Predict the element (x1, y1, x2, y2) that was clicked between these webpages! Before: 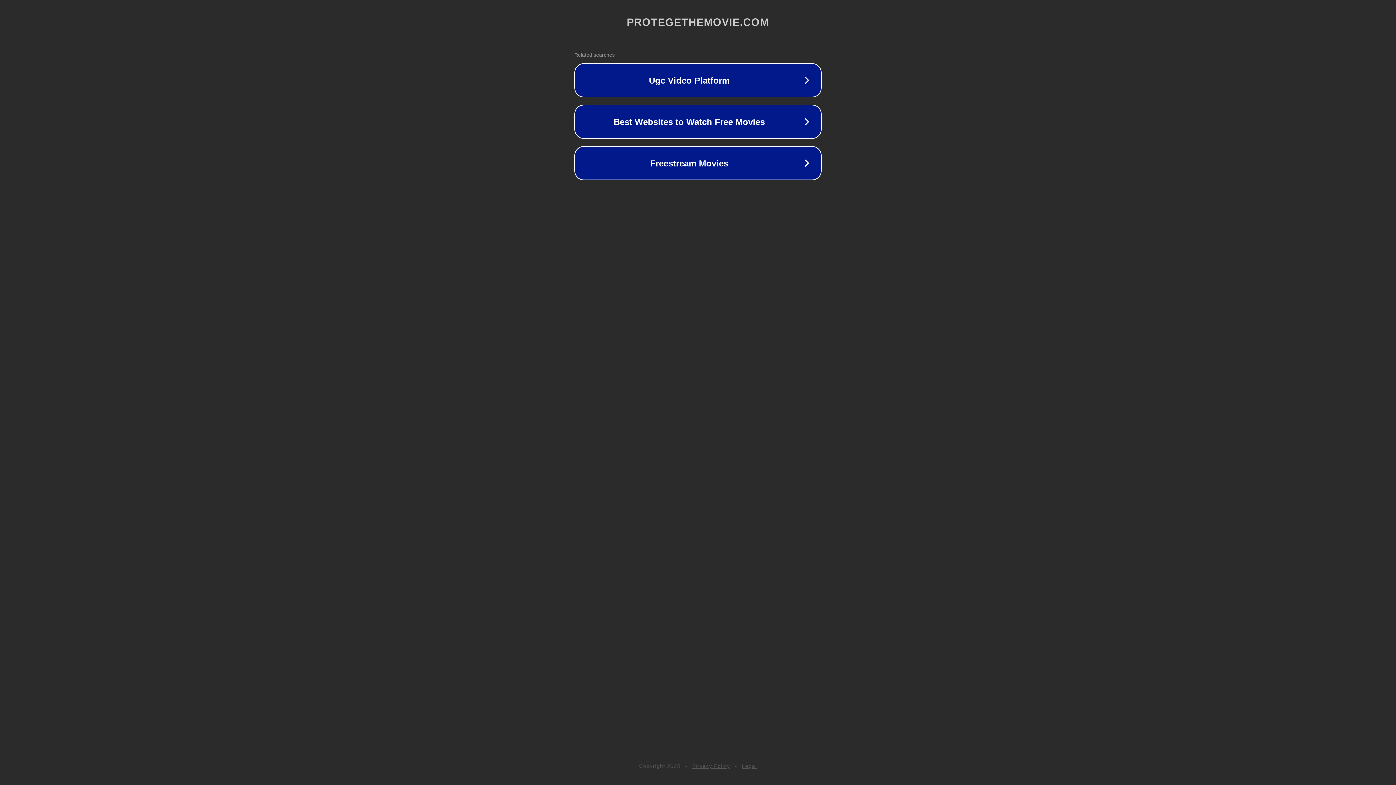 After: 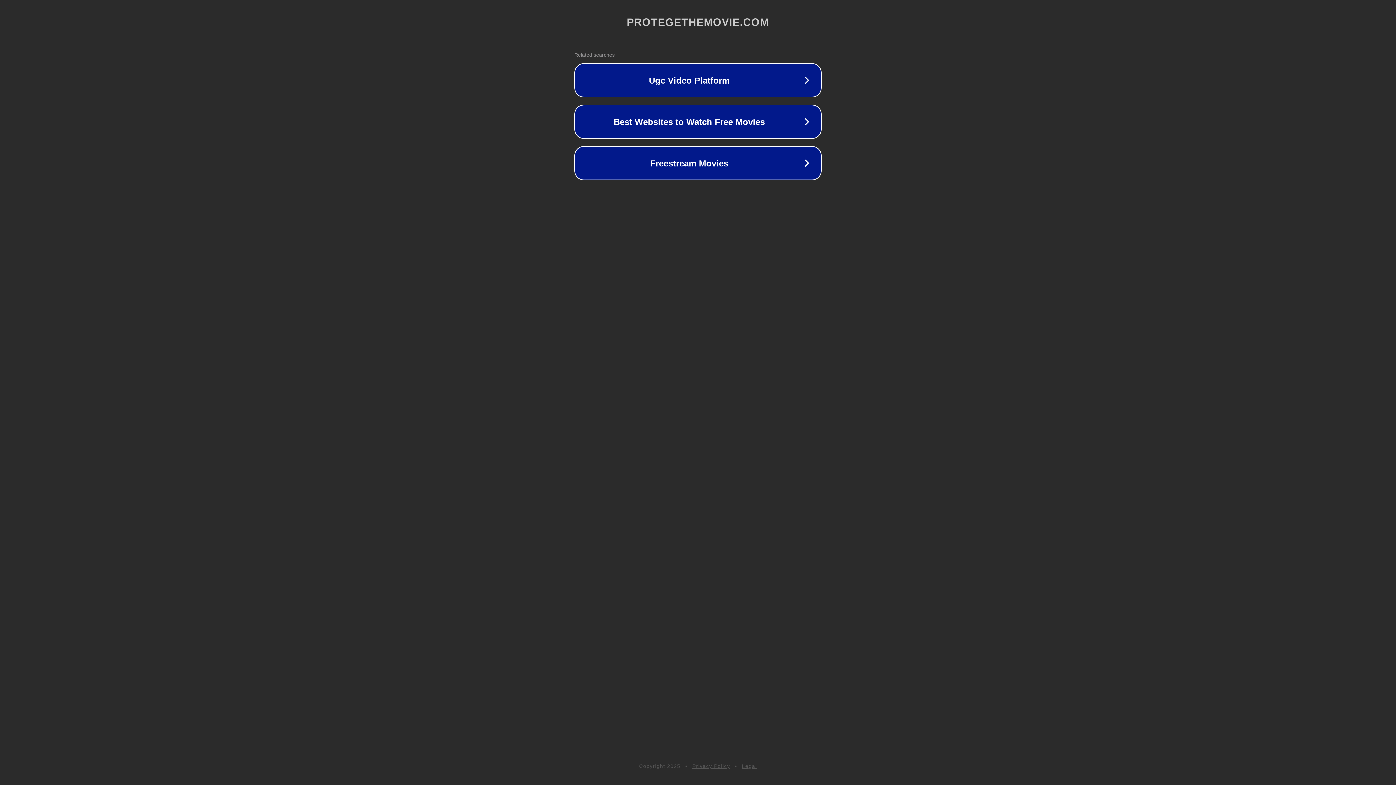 Action: label: Legal bbox: (742, 763, 757, 769)